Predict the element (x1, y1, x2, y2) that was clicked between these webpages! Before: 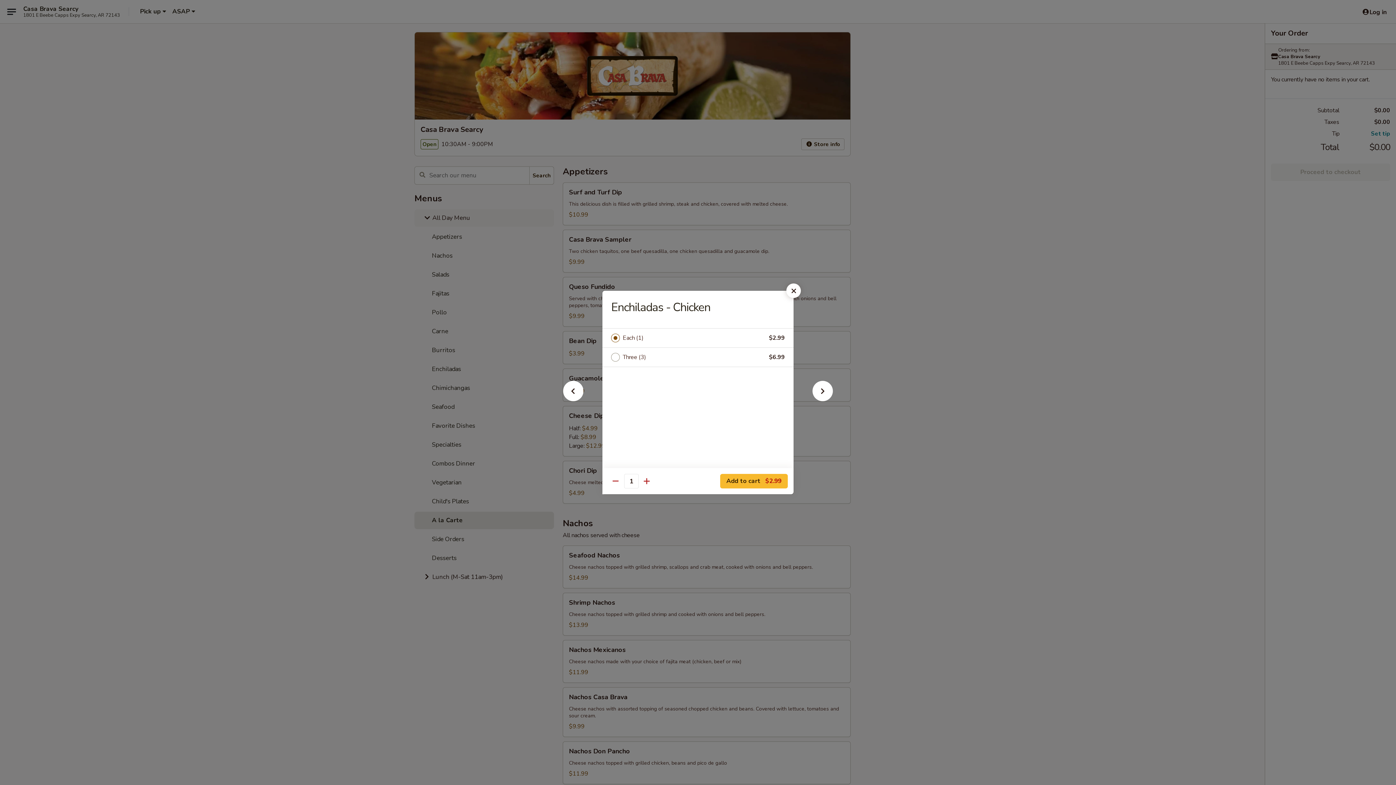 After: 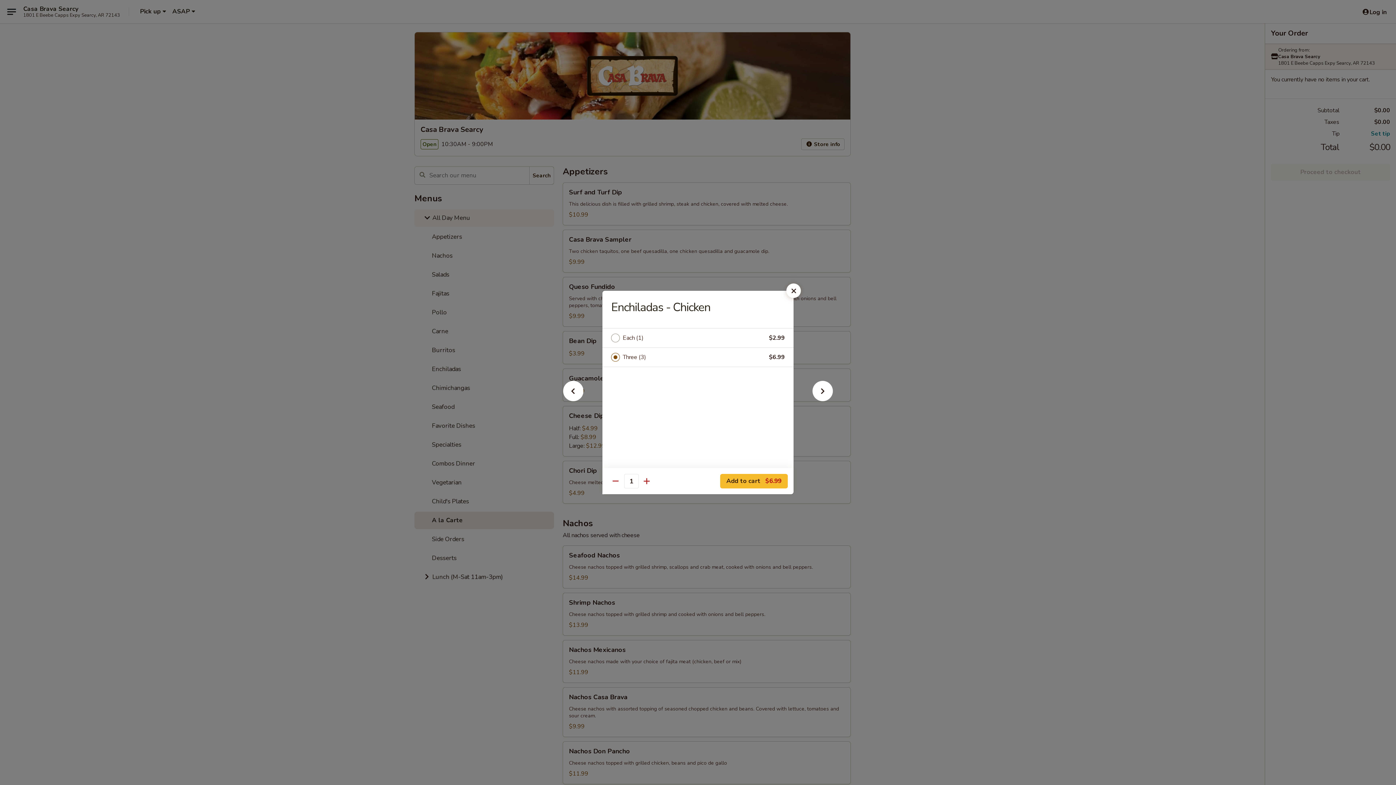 Action: label: Three (3) bbox: (622, 352, 769, 362)